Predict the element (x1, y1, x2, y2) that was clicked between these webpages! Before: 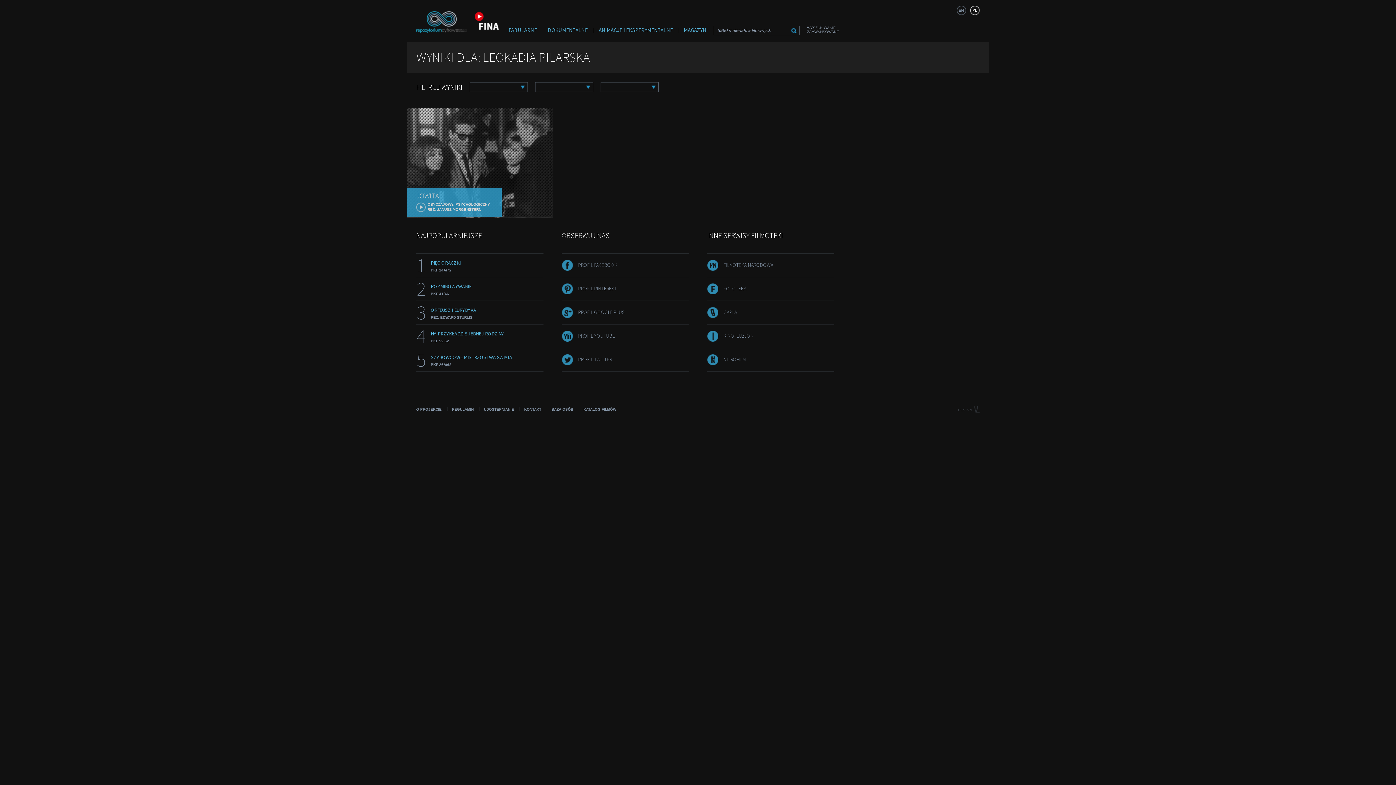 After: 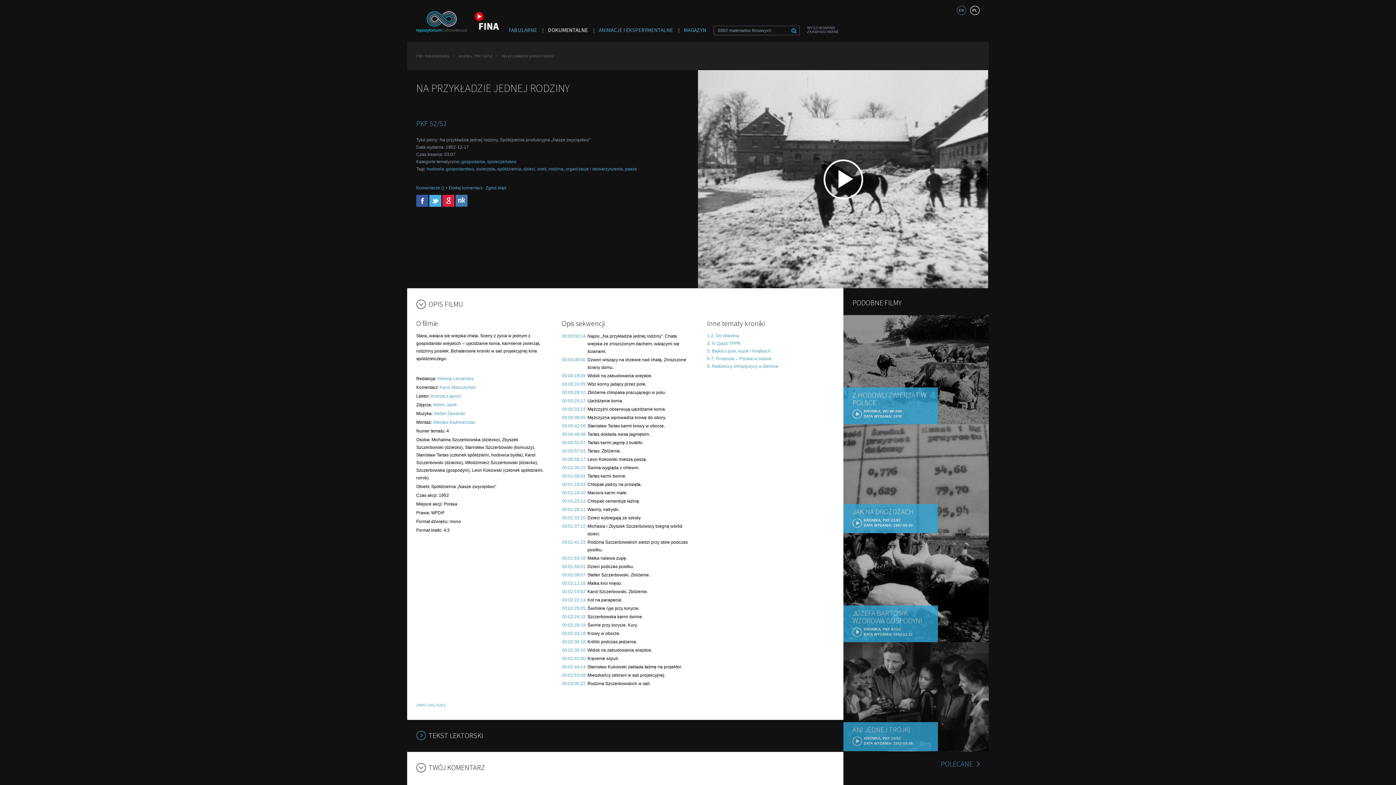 Action: bbox: (430, 330, 543, 343) label: NA PRZYKŁADZIE JEDNEJ RODZINY
PKF 52/52